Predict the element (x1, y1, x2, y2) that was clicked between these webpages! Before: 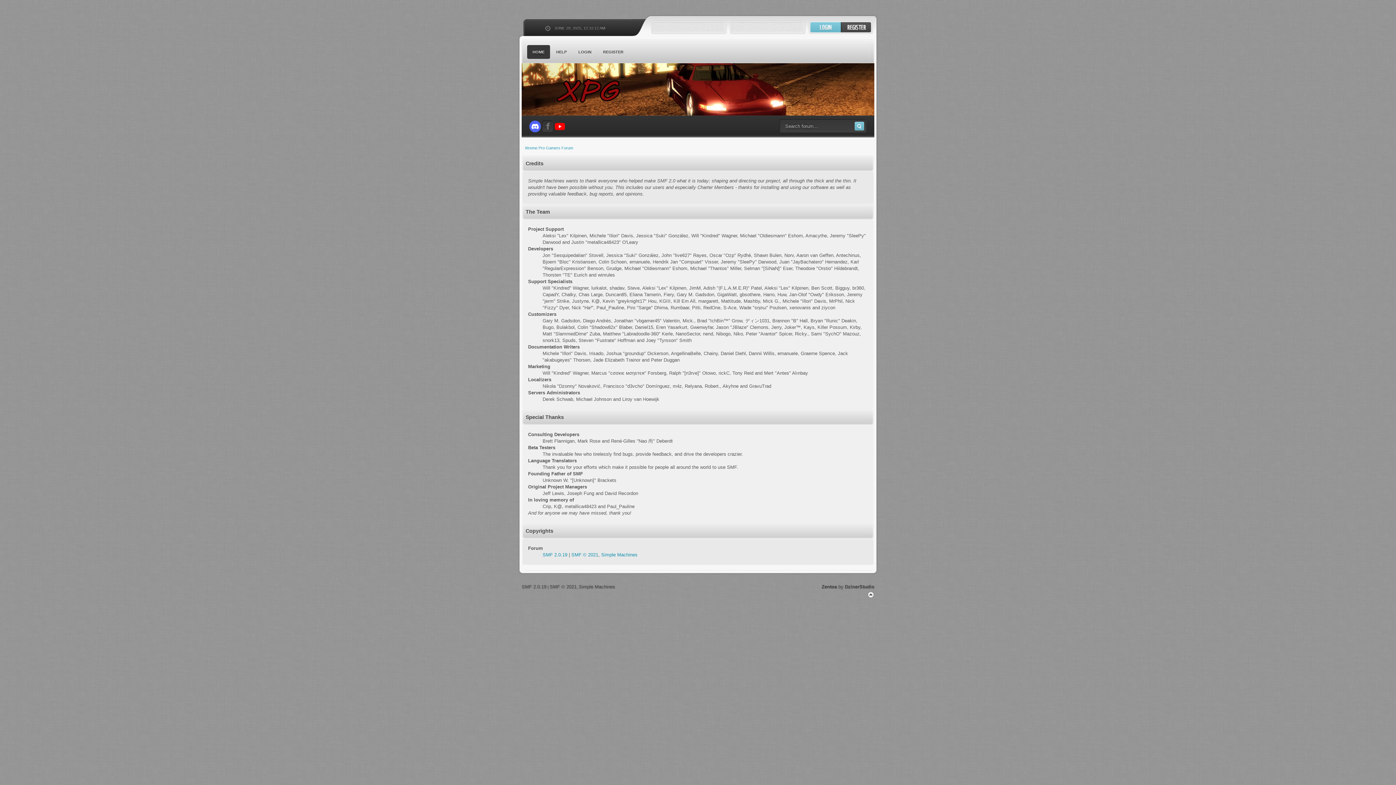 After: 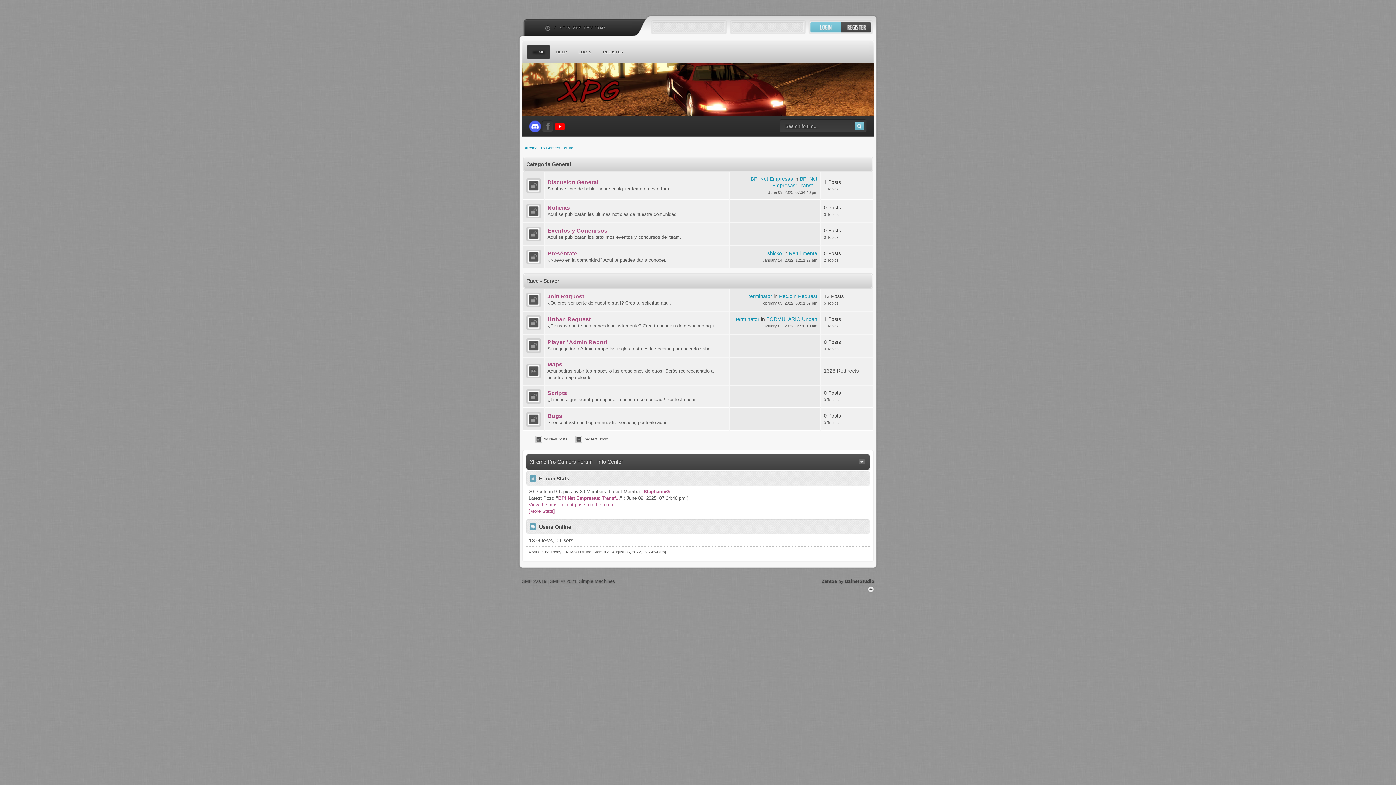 Action: bbox: (538, 75, 647, 106) label: Xtreme Pro Gamers Forum